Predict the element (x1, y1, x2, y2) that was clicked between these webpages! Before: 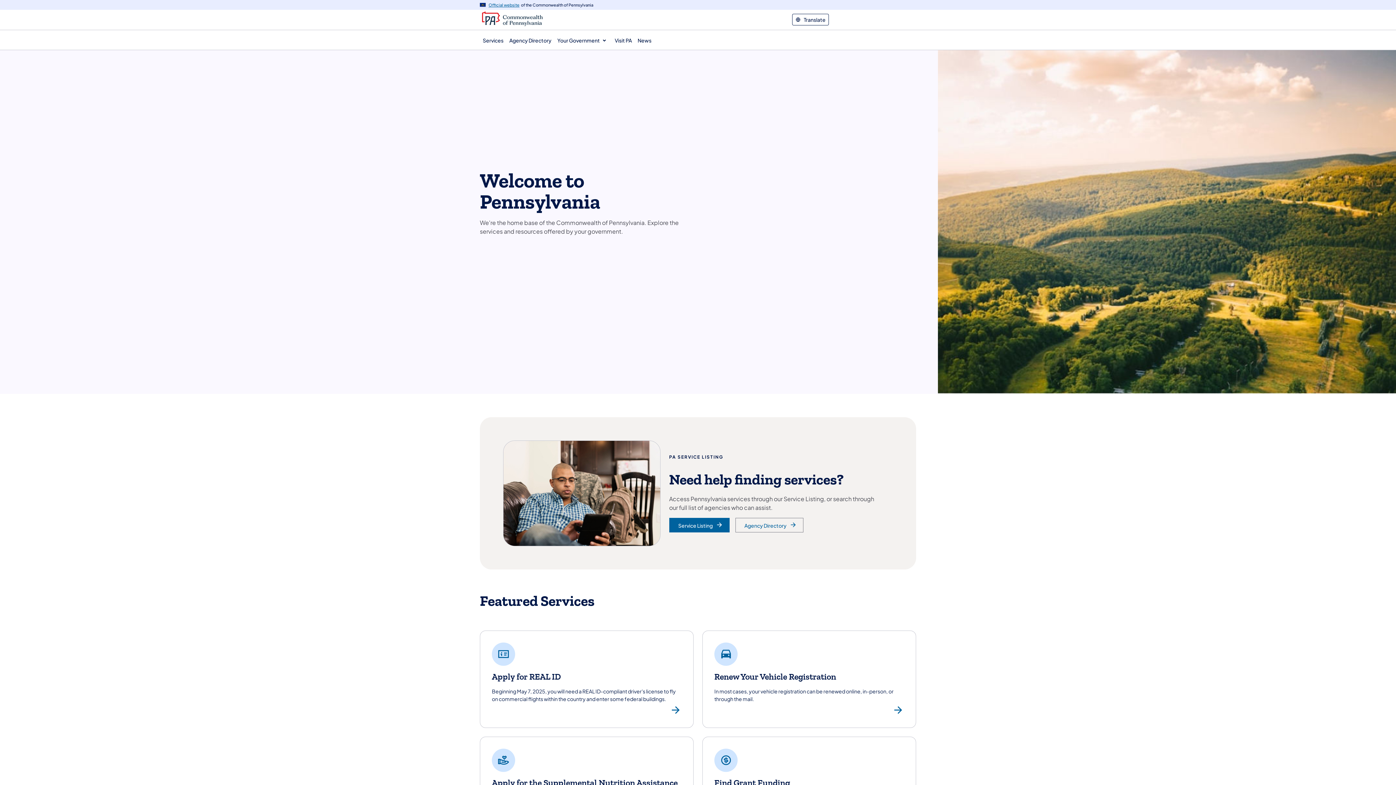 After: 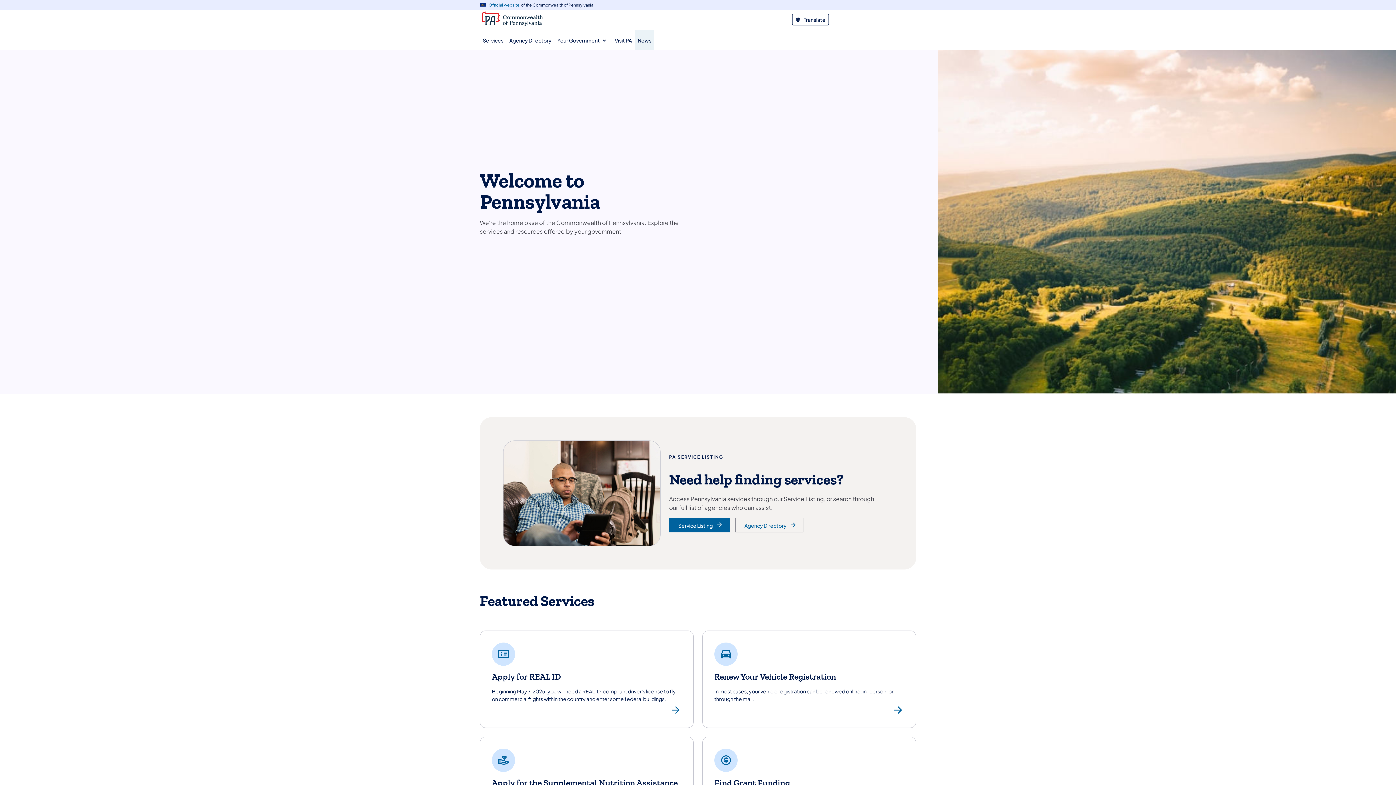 Action: bbox: (634, 30, 654, 49) label: News
(opens in a new tab)